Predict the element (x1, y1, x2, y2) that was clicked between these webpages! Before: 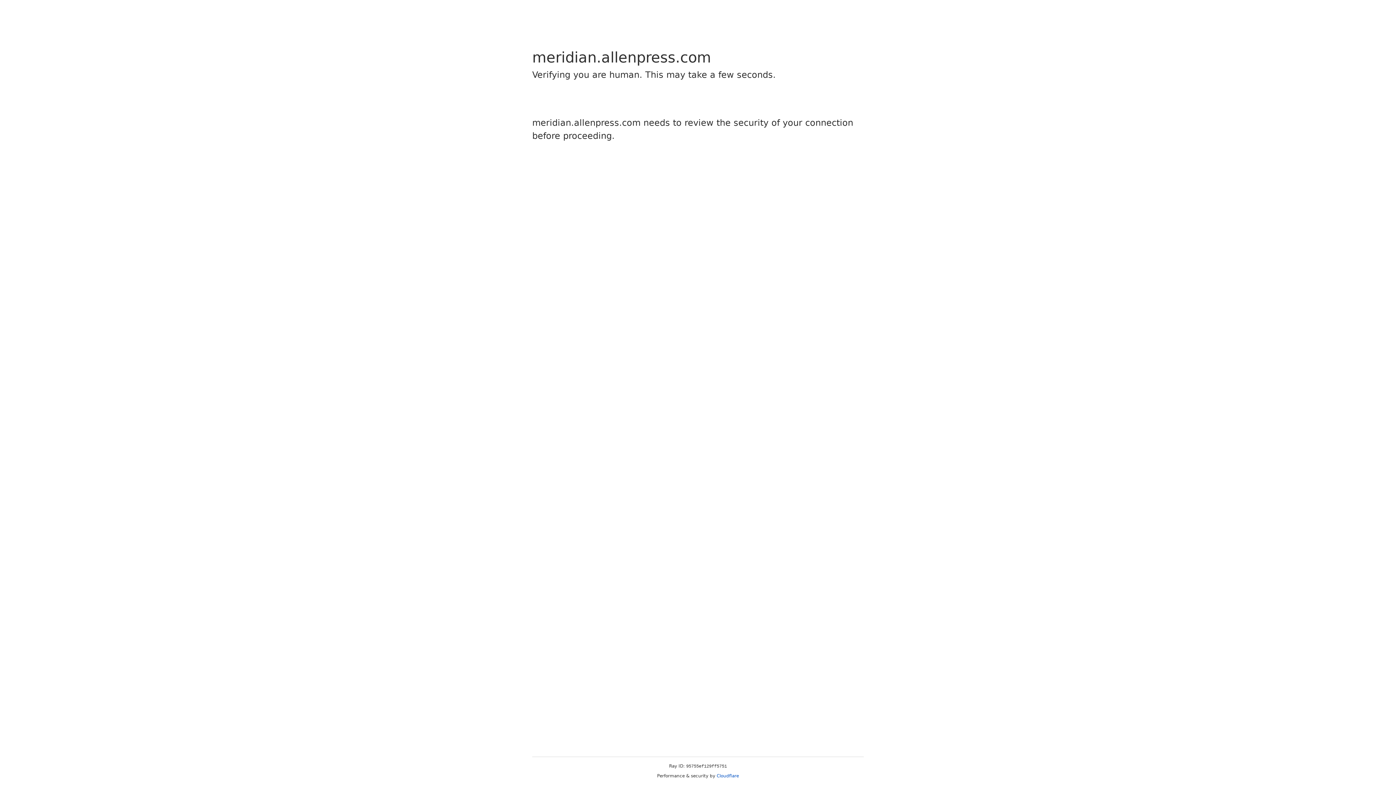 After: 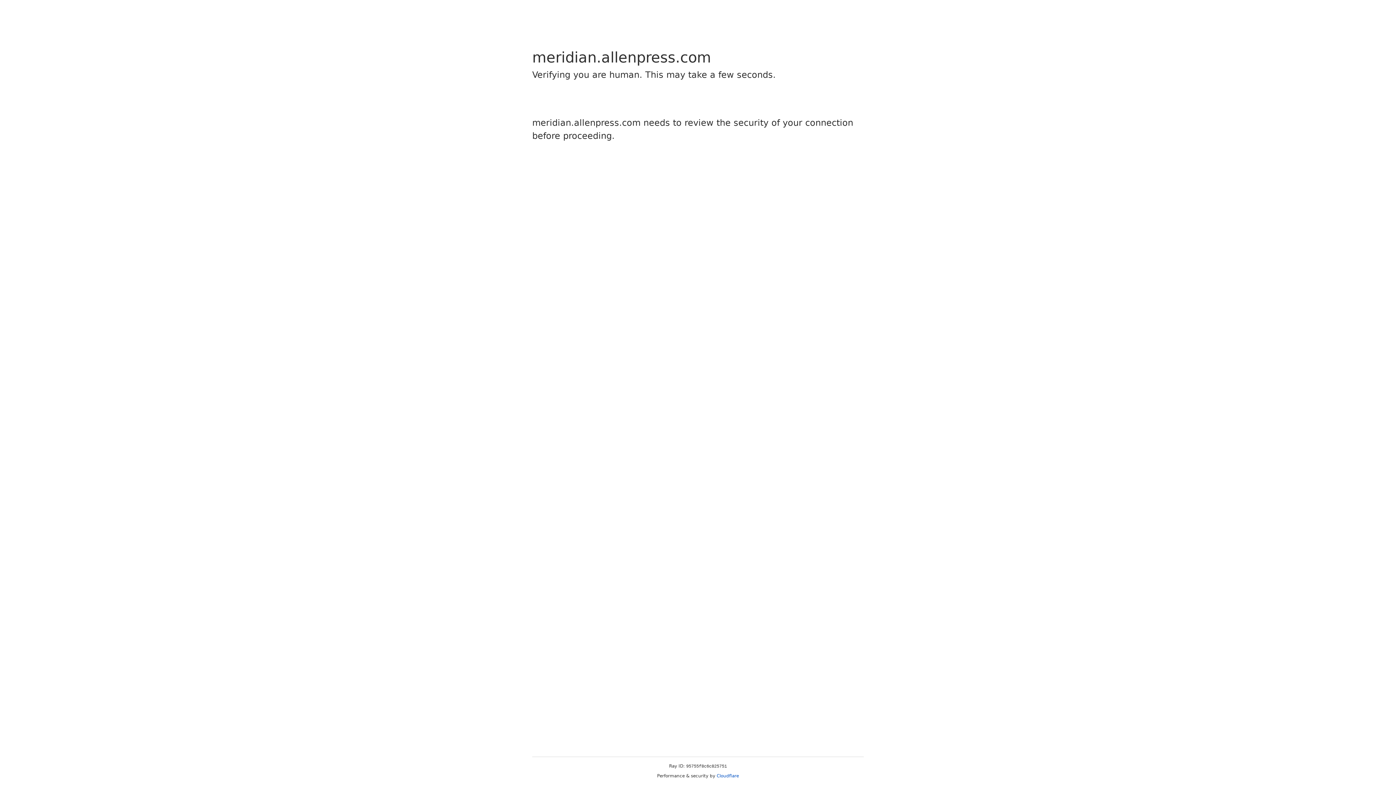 Action: bbox: (716, 773, 739, 778) label: Cloudflare